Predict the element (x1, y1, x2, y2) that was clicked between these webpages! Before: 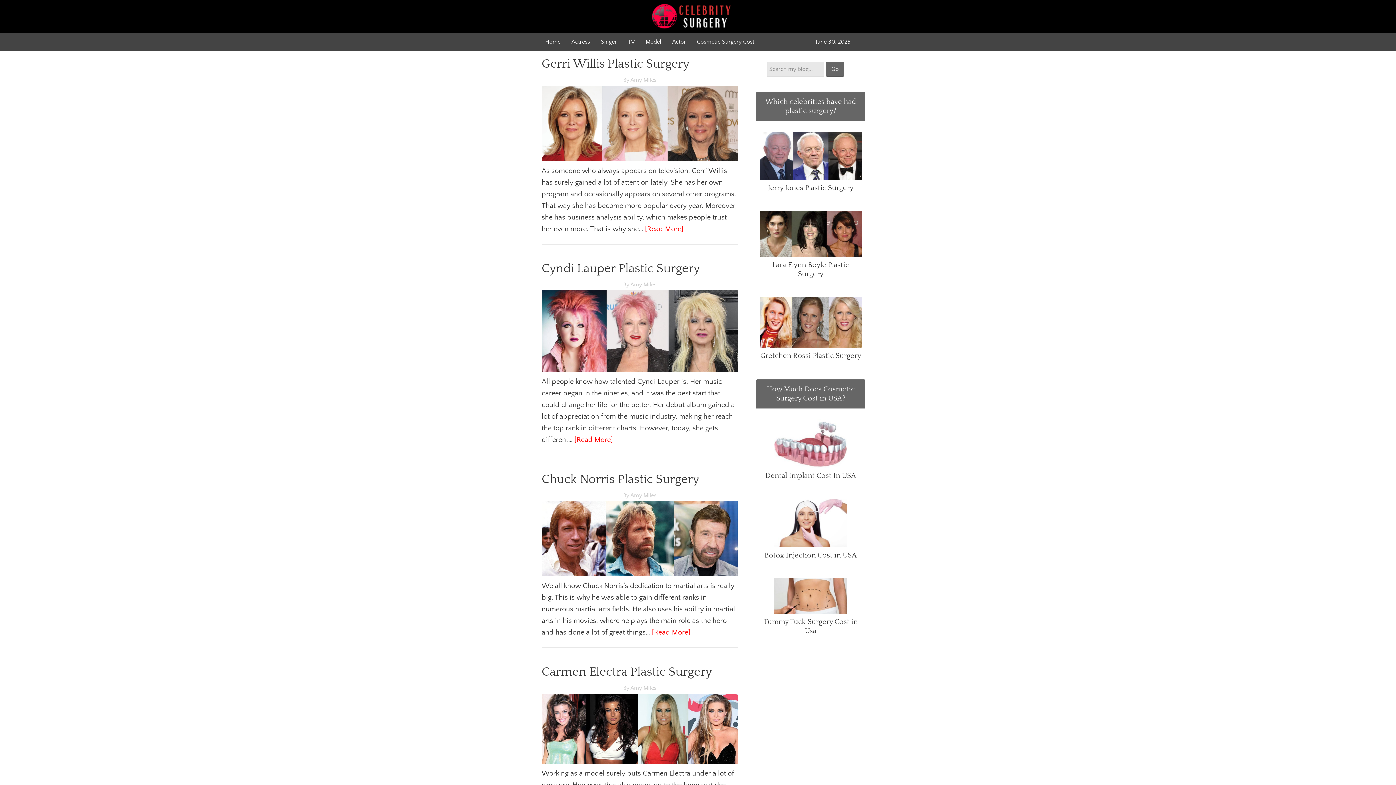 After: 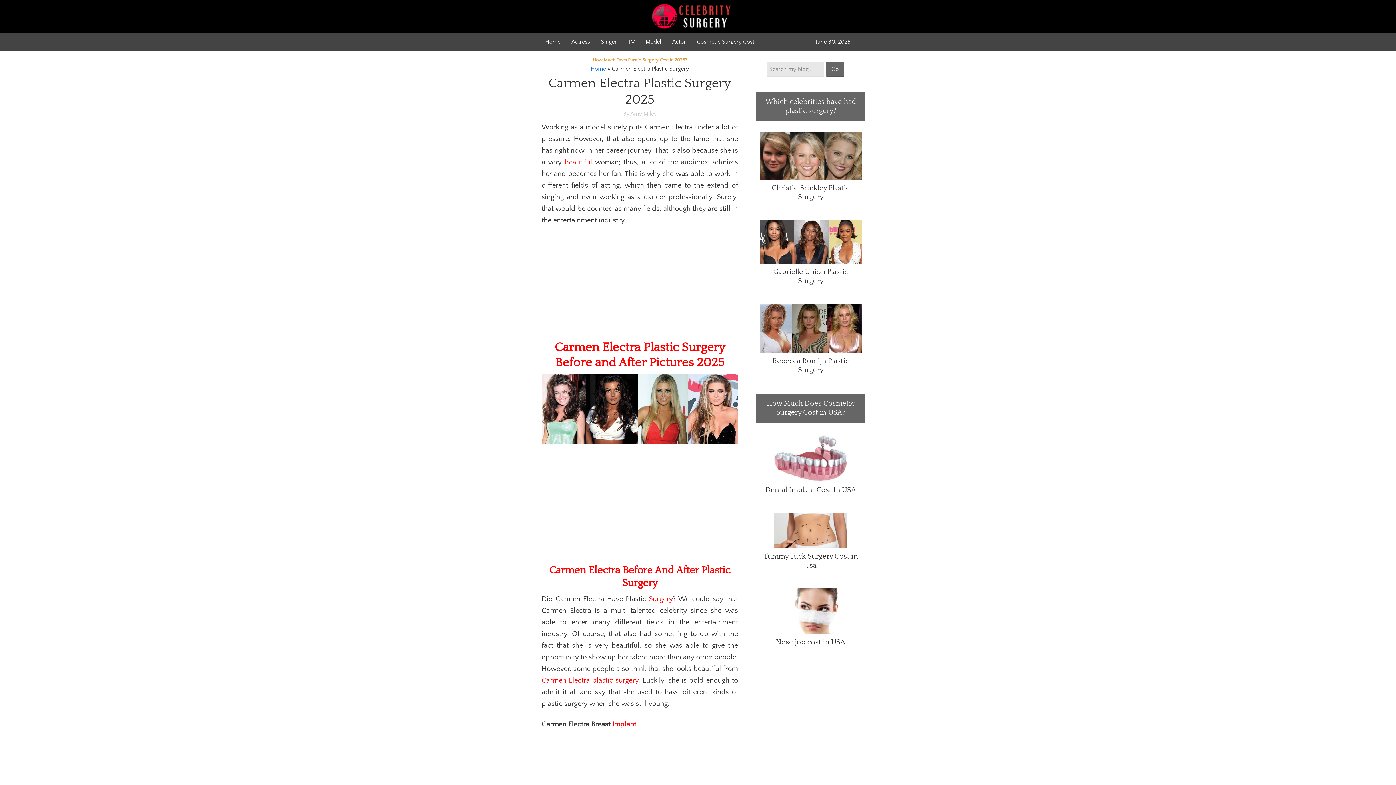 Action: bbox: (541, 762, 741, 769)